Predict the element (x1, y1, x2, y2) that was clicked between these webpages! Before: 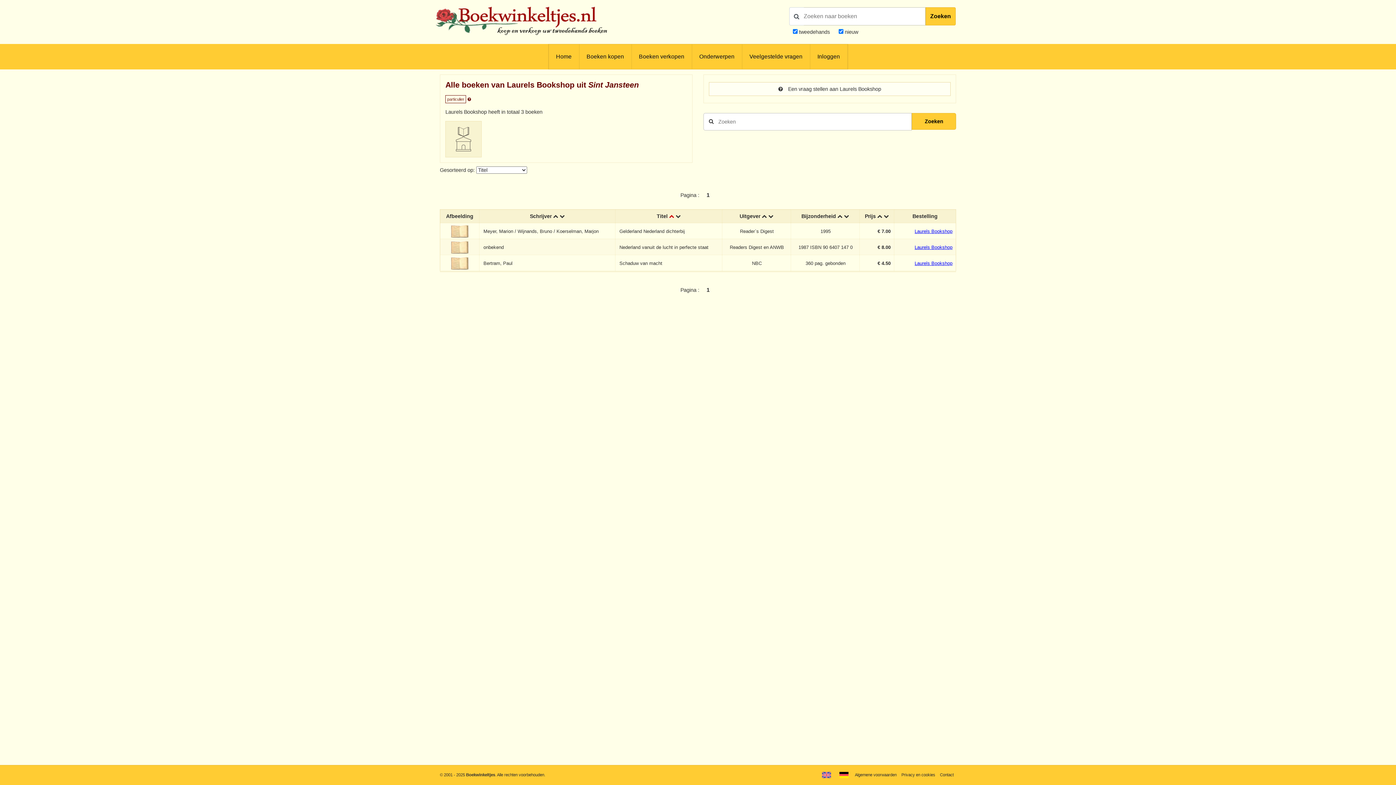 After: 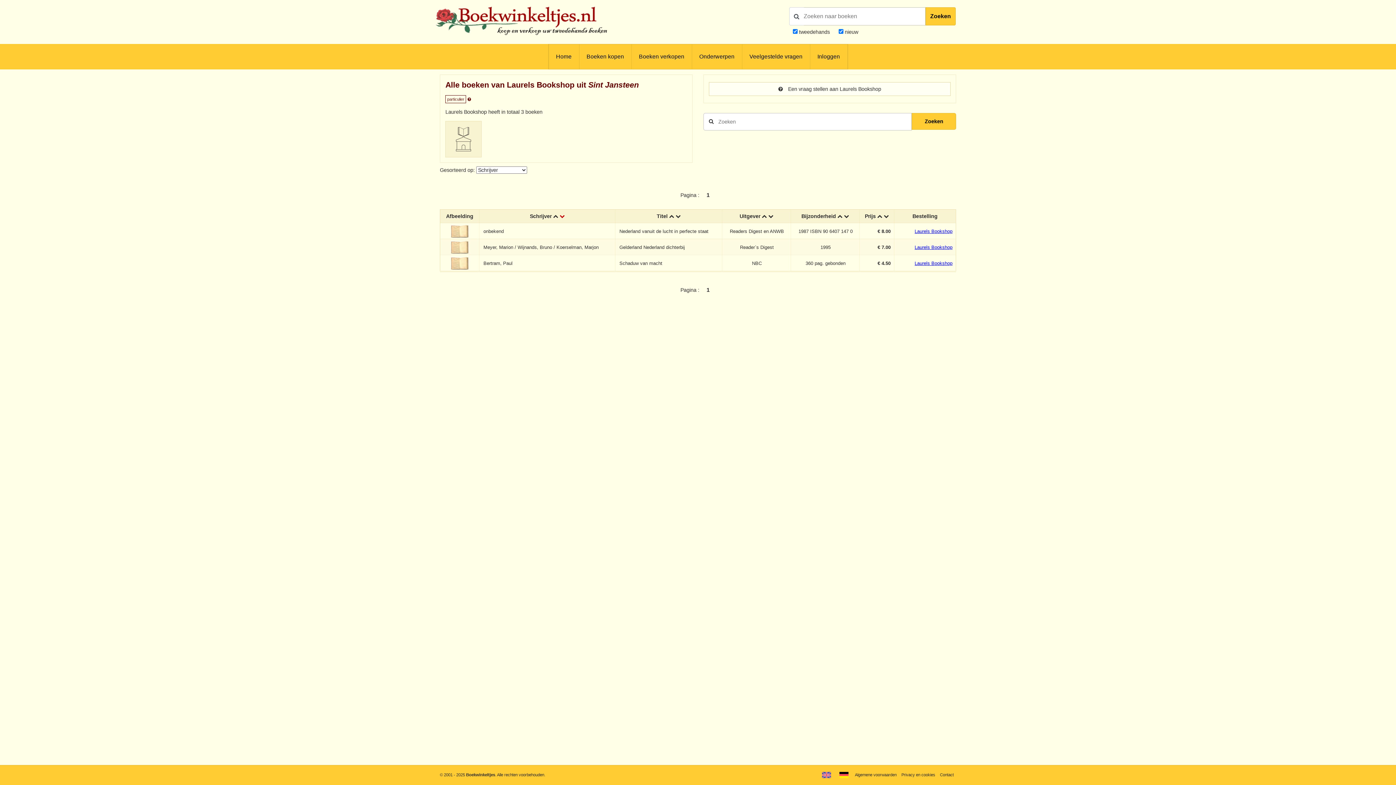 Action: bbox: (559, 213, 564, 219)